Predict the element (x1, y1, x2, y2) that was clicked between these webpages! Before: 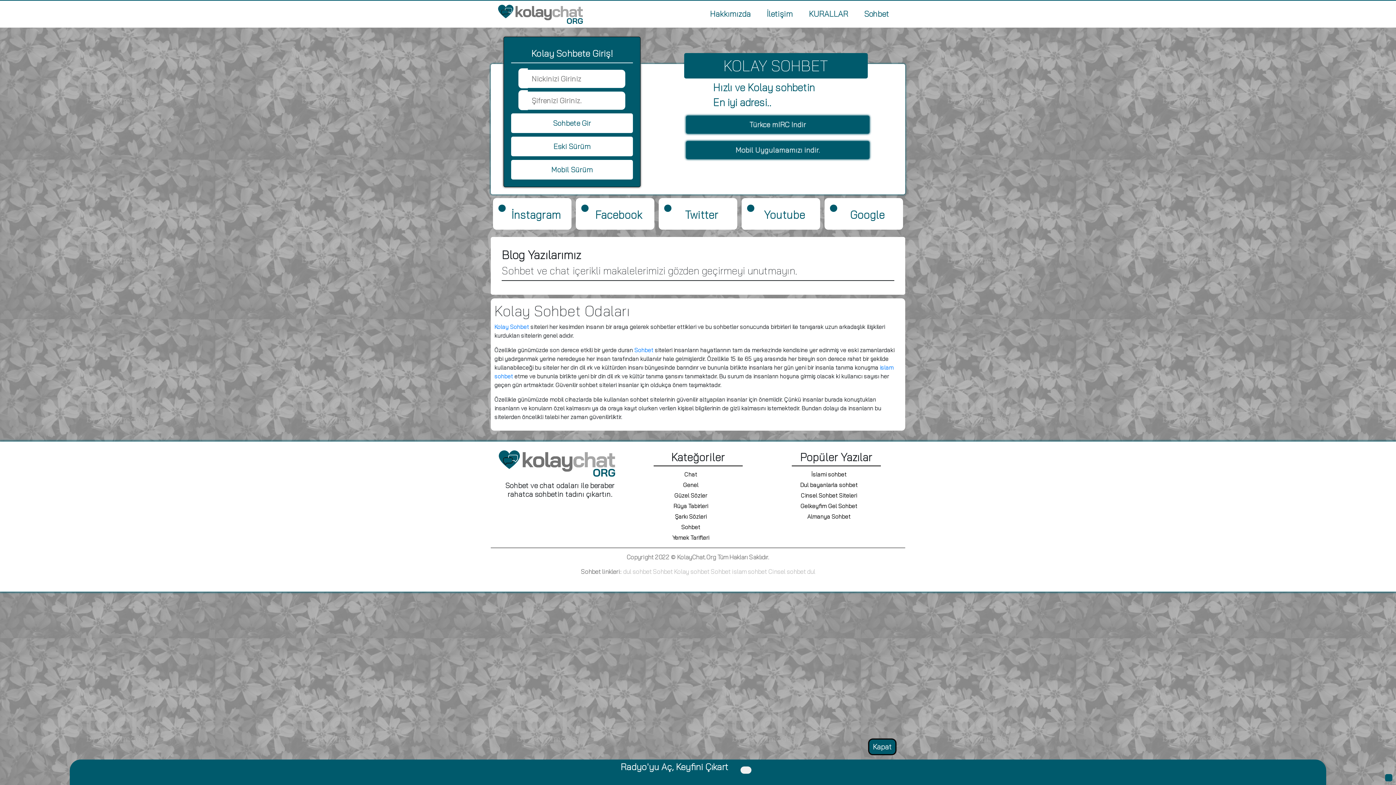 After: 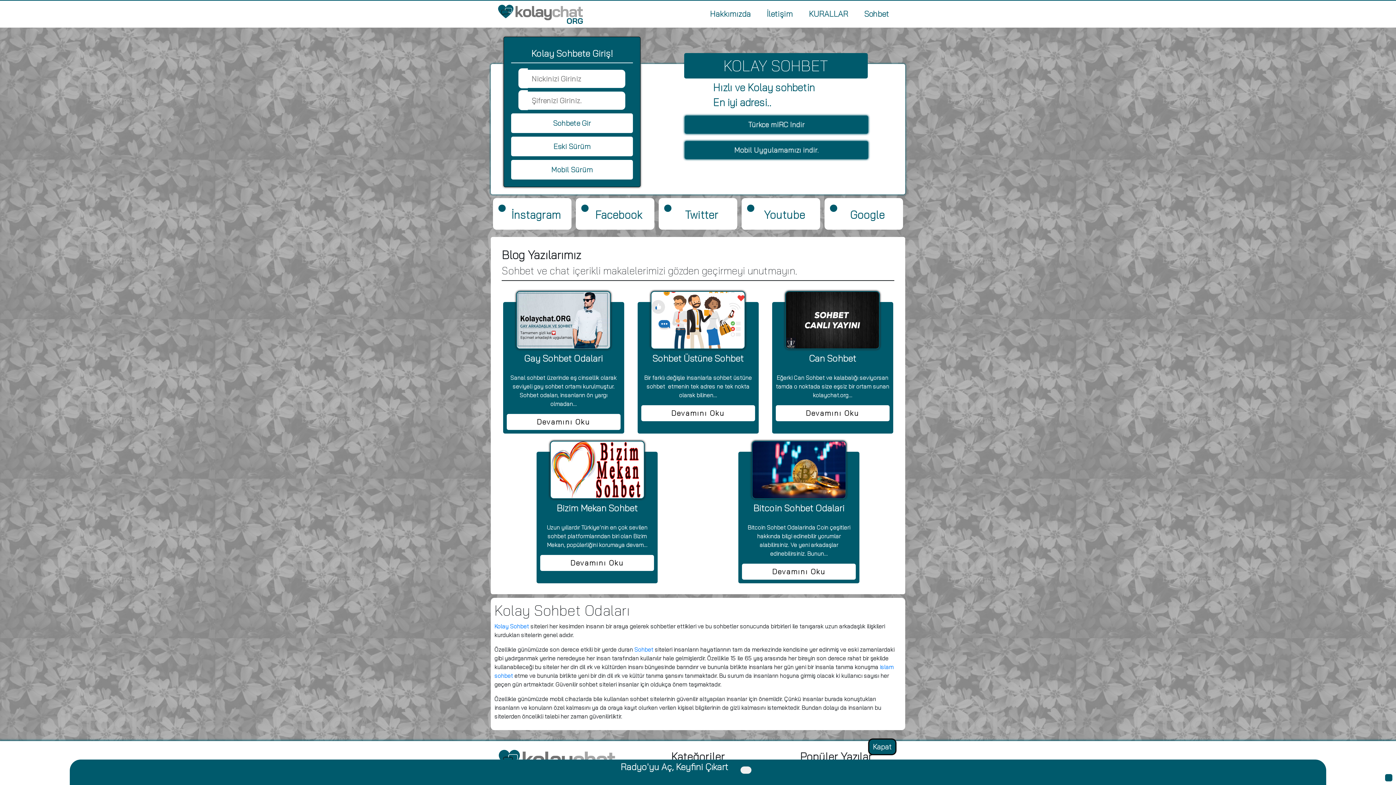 Action: label: Sohbet  bbox: (710, 568, 732, 575)